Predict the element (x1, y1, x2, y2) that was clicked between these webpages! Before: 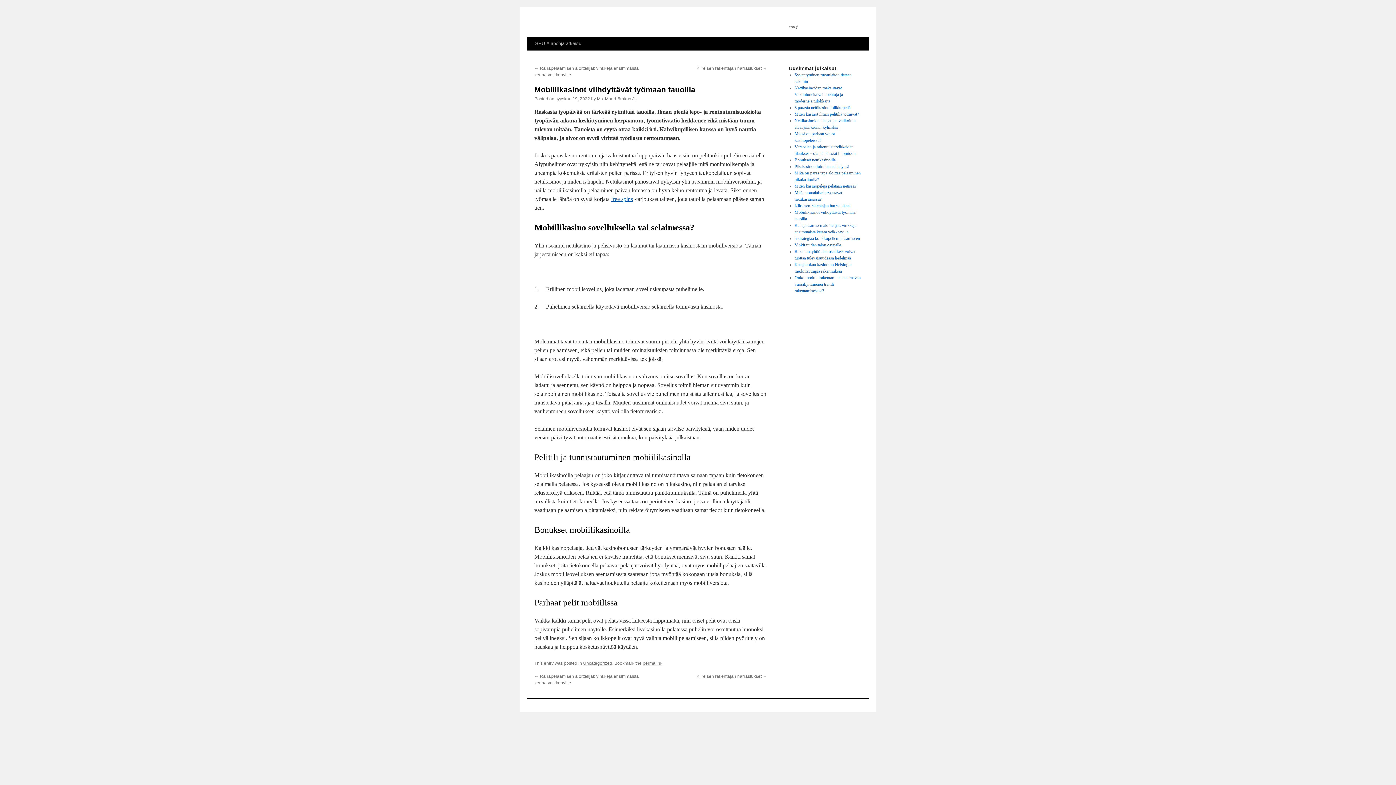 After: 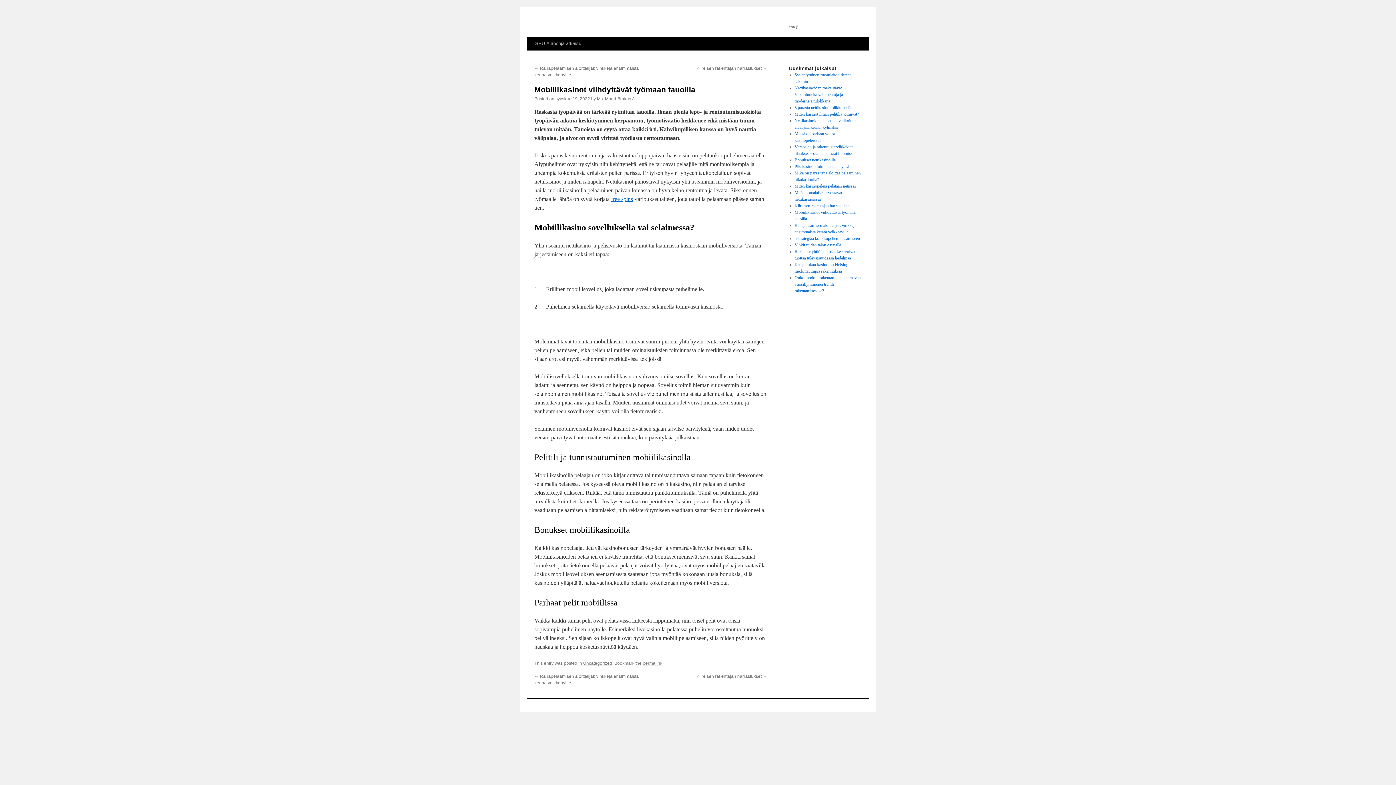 Action: label: permalink bbox: (642, 661, 662, 666)